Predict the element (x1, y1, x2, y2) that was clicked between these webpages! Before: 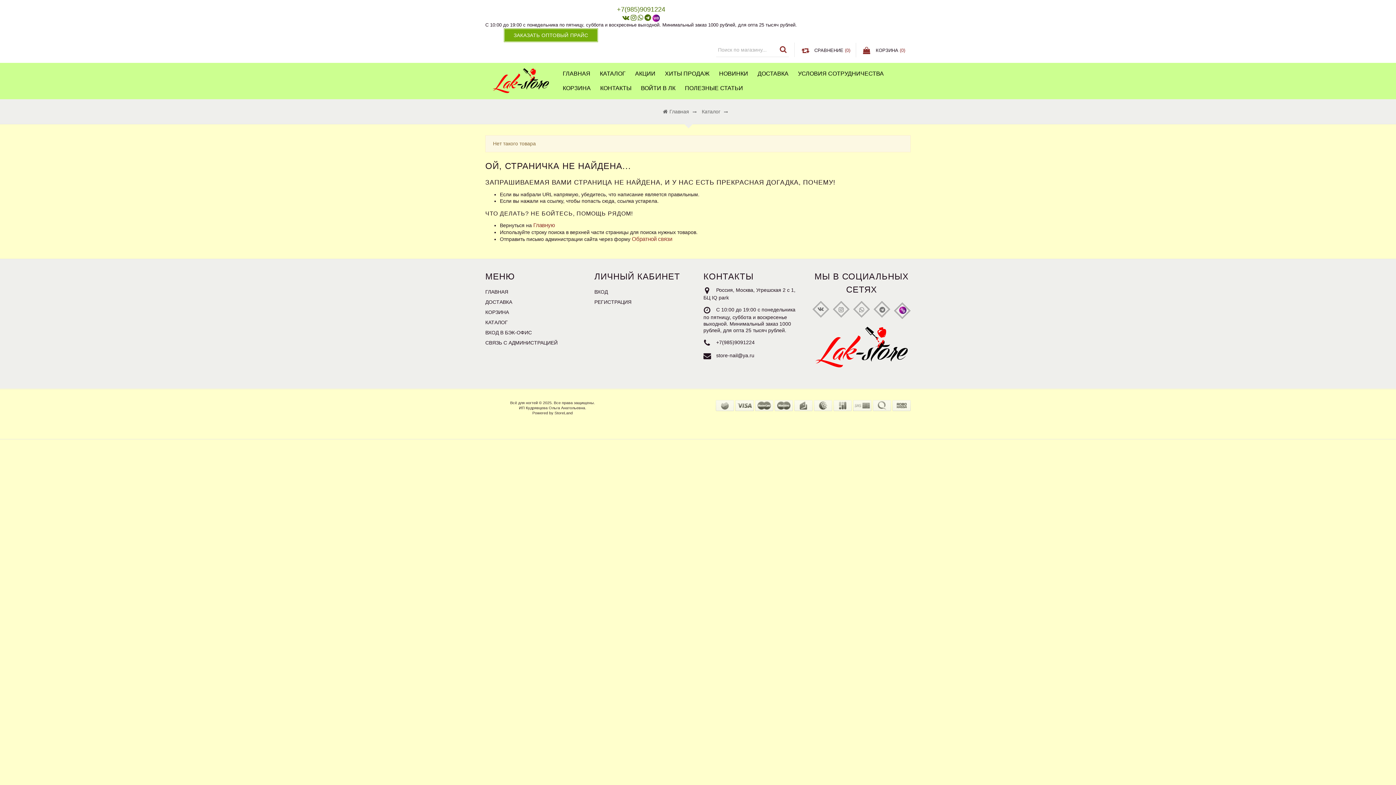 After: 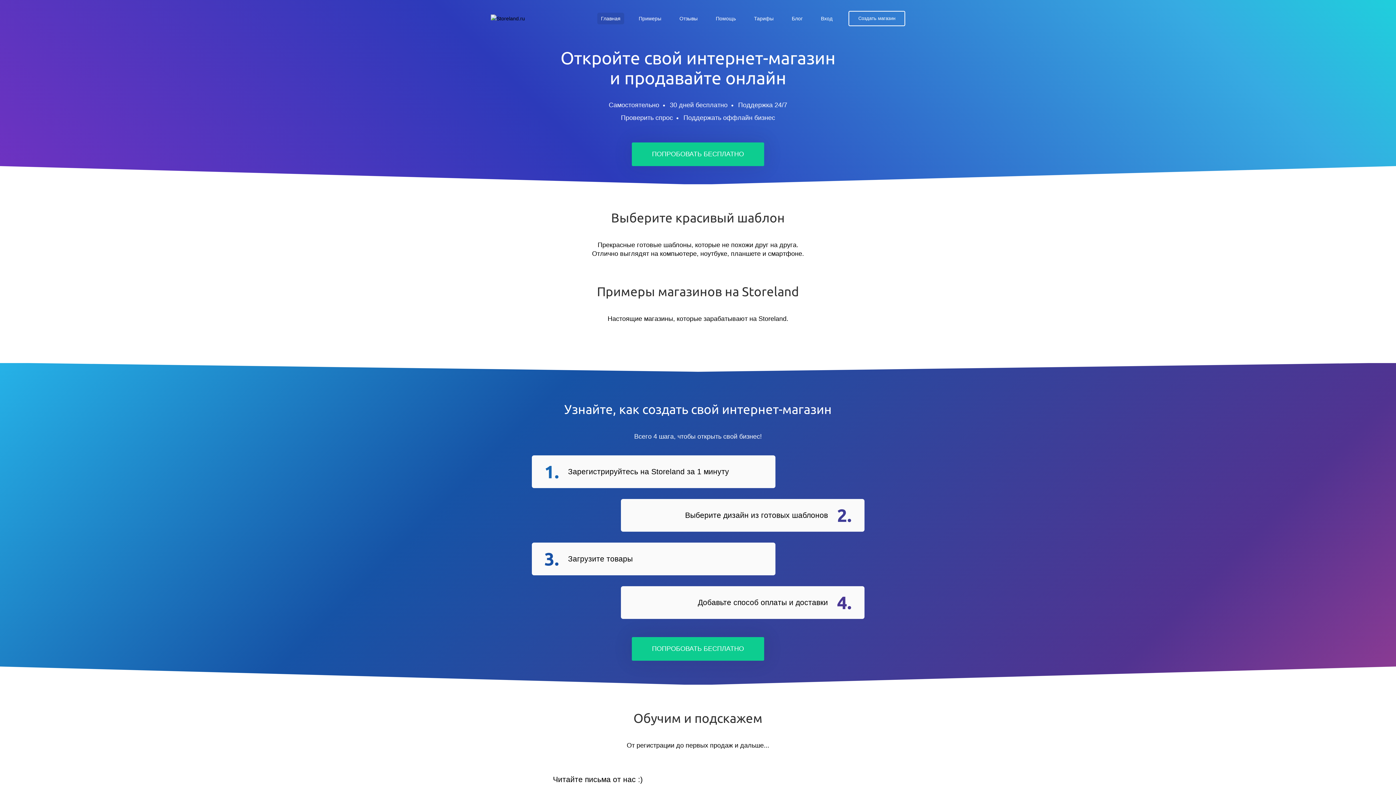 Action: label: Powered by StoreLand bbox: (532, 410, 572, 415)